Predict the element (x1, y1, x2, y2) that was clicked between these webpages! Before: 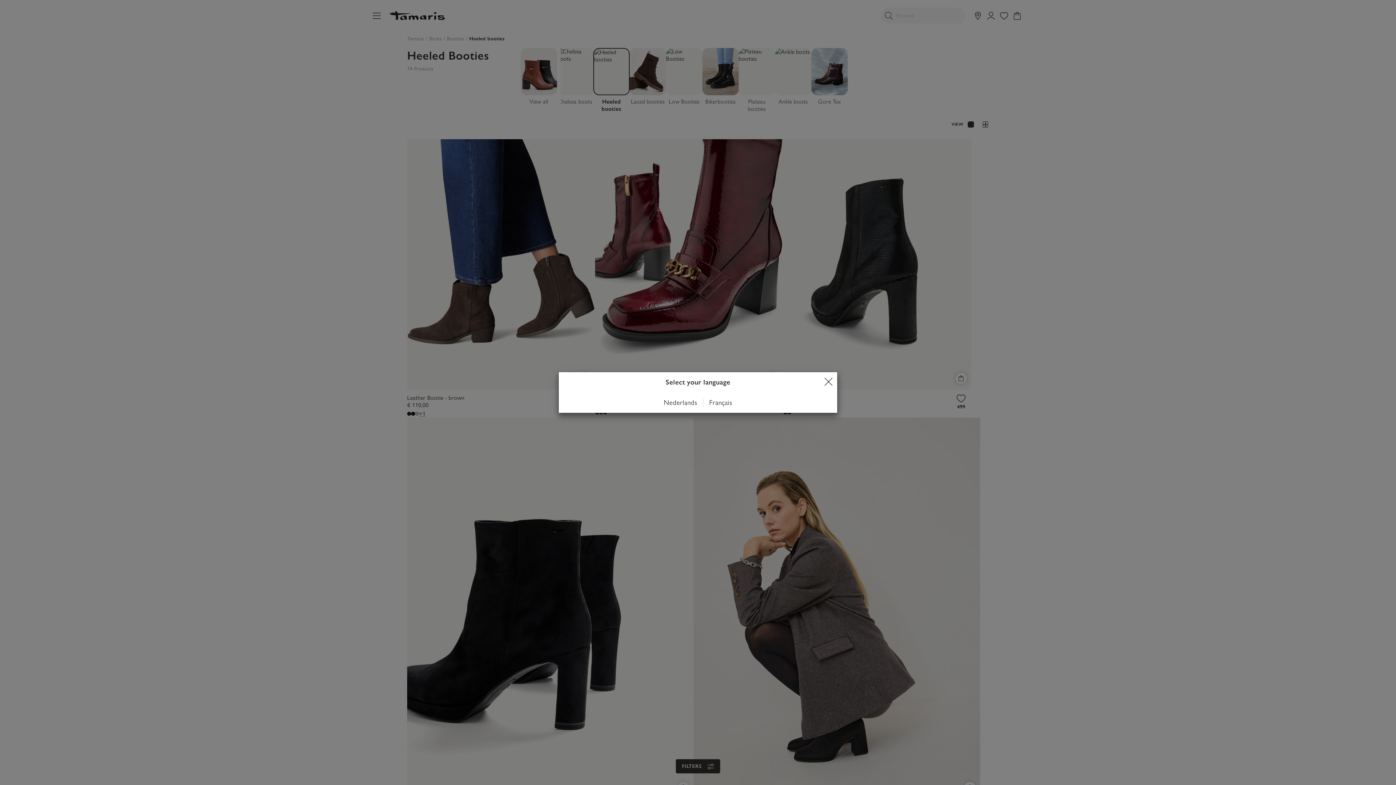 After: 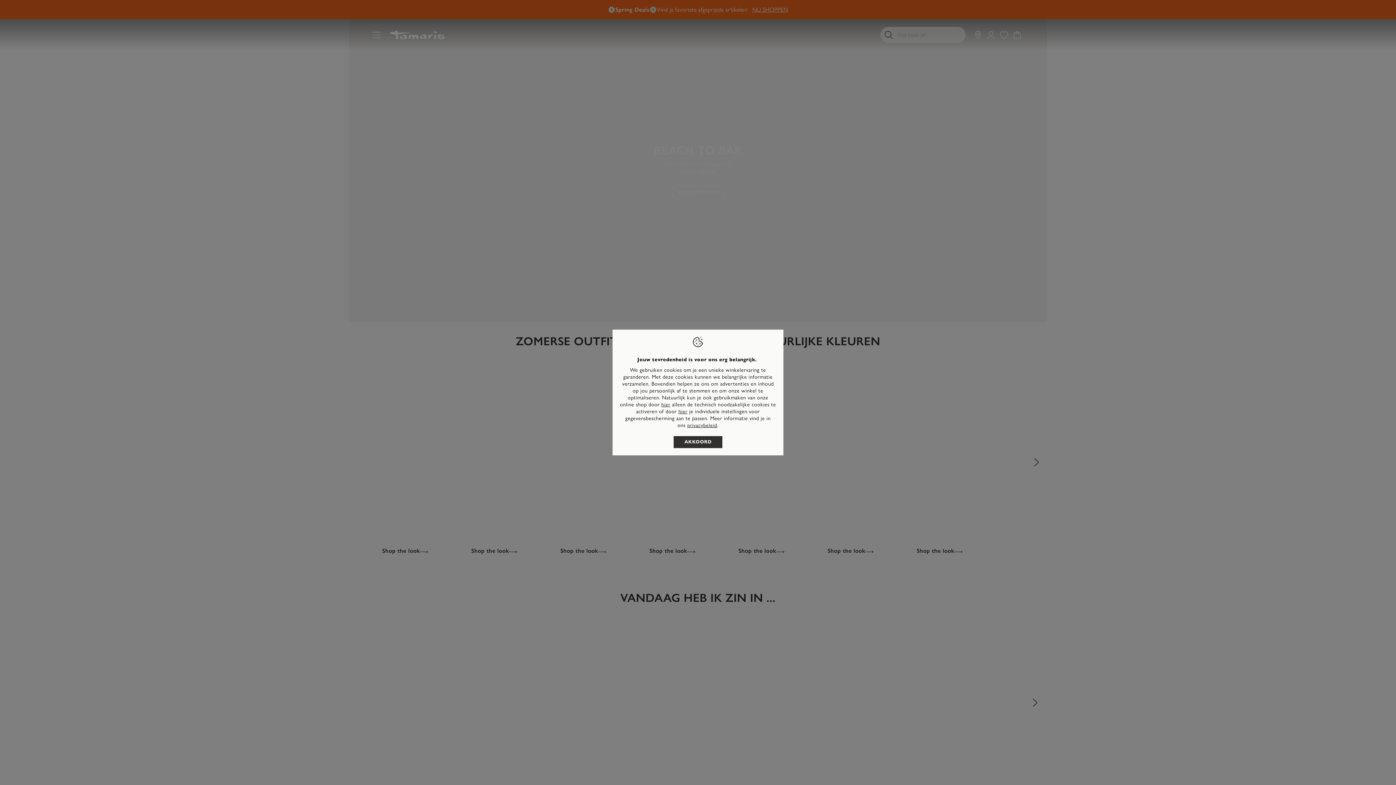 Action: bbox: (663, 398, 703, 407) label: Nederlands